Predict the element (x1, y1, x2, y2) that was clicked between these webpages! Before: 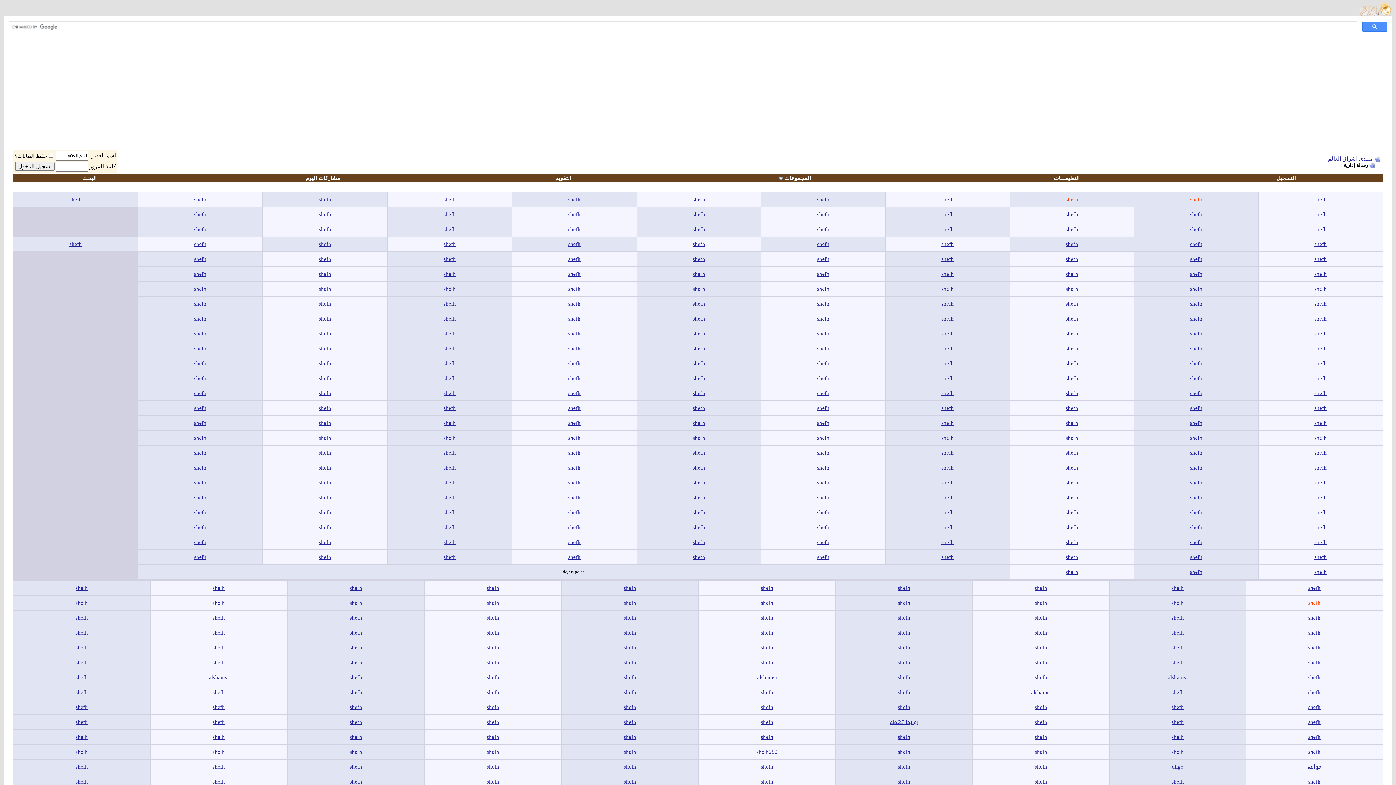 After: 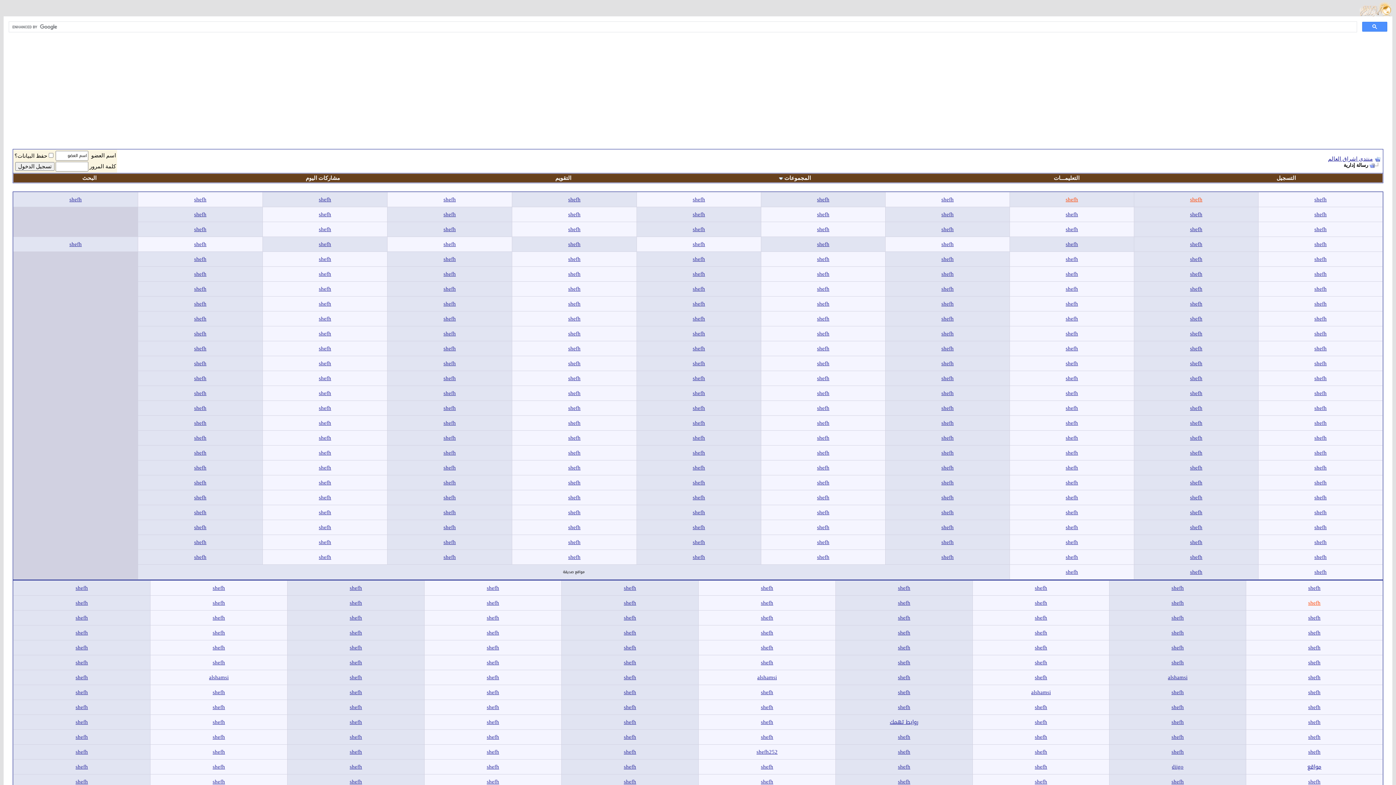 Action: label: shefh bbox: (1035, 744, 1047, 758)